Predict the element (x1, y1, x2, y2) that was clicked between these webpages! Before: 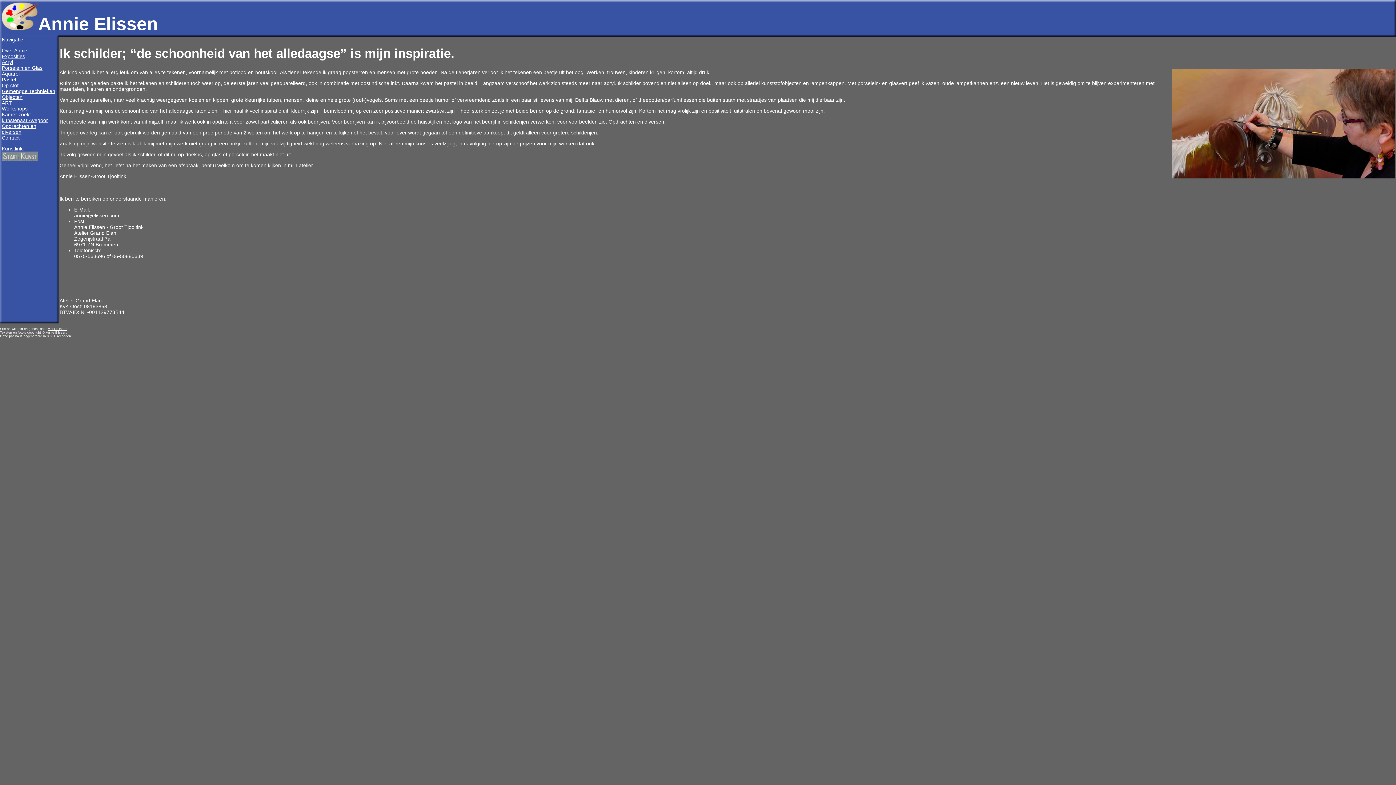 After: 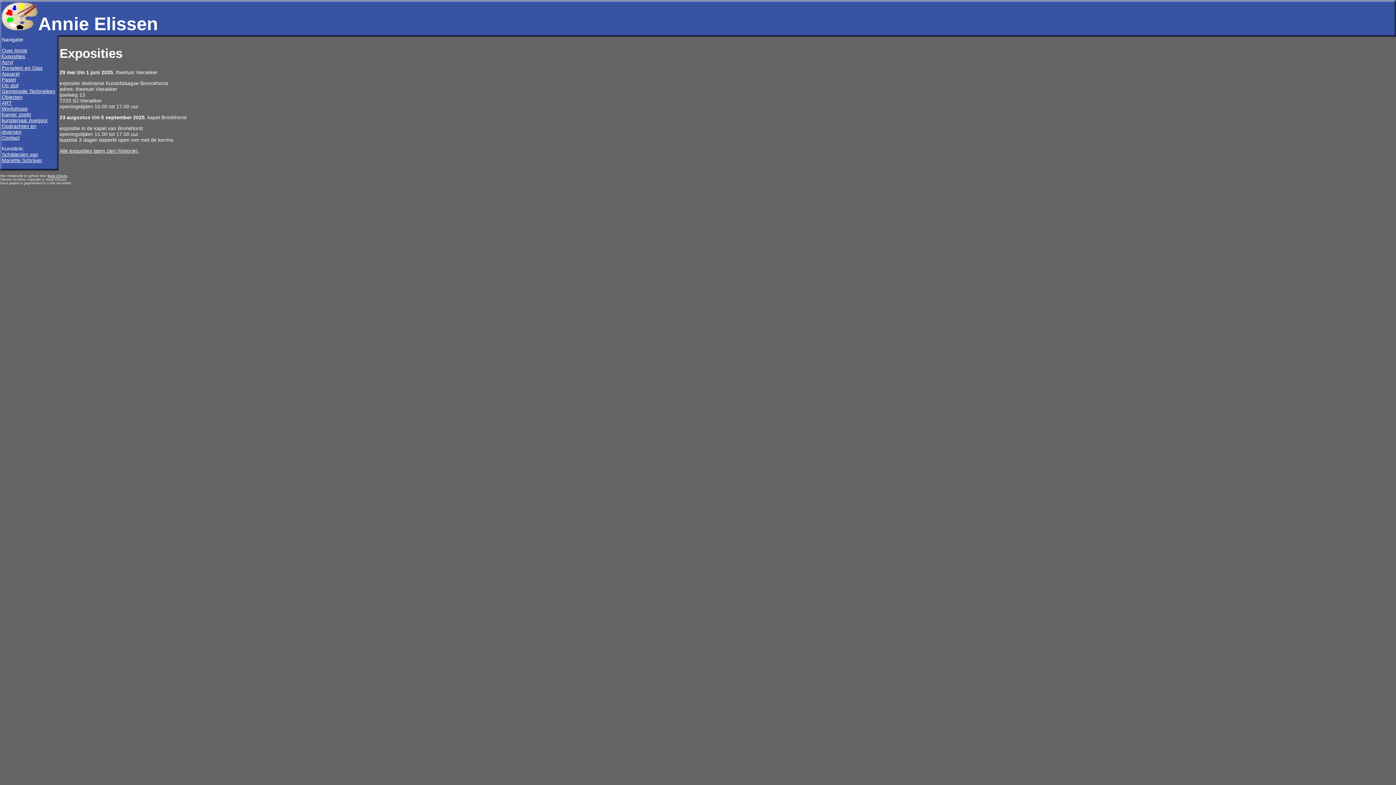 Action: bbox: (1, 53, 25, 59) label: Exposities